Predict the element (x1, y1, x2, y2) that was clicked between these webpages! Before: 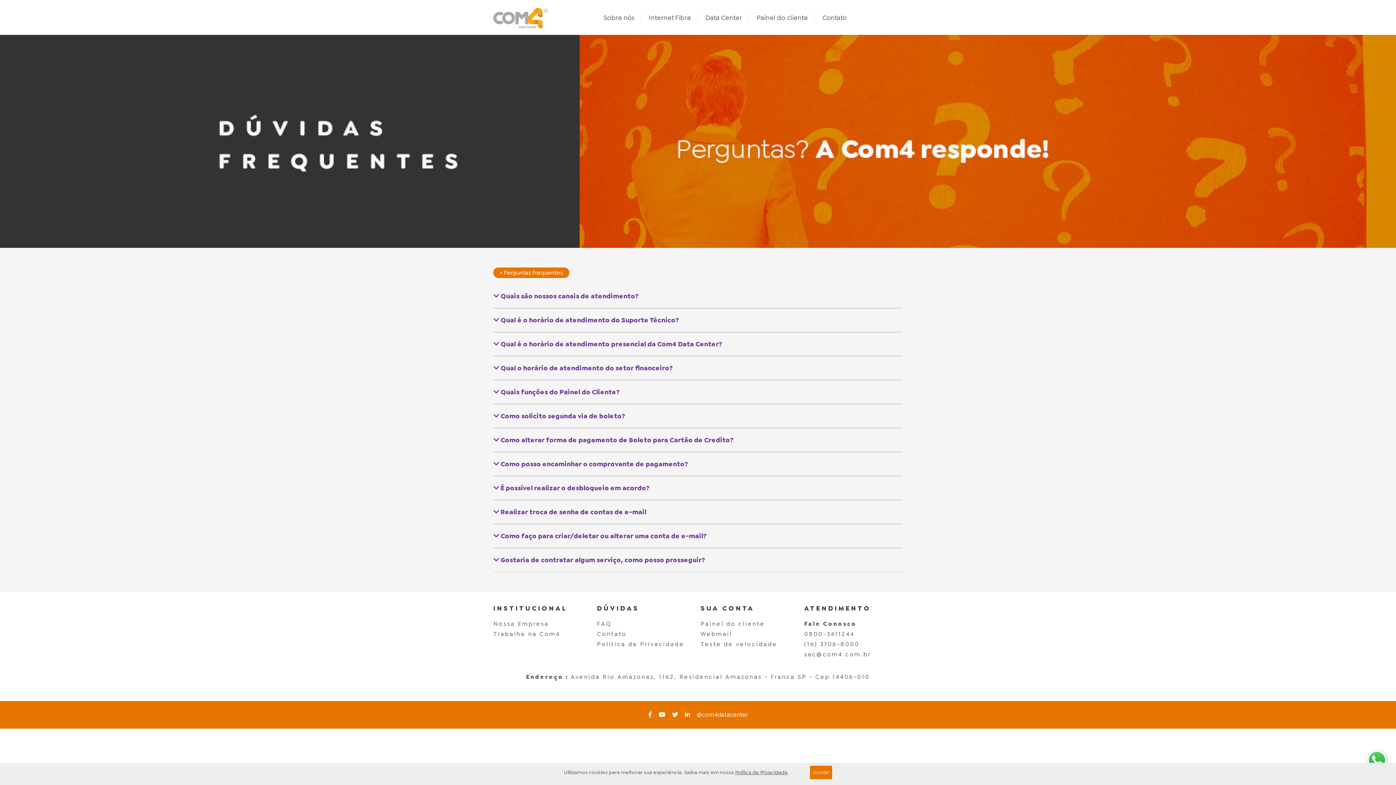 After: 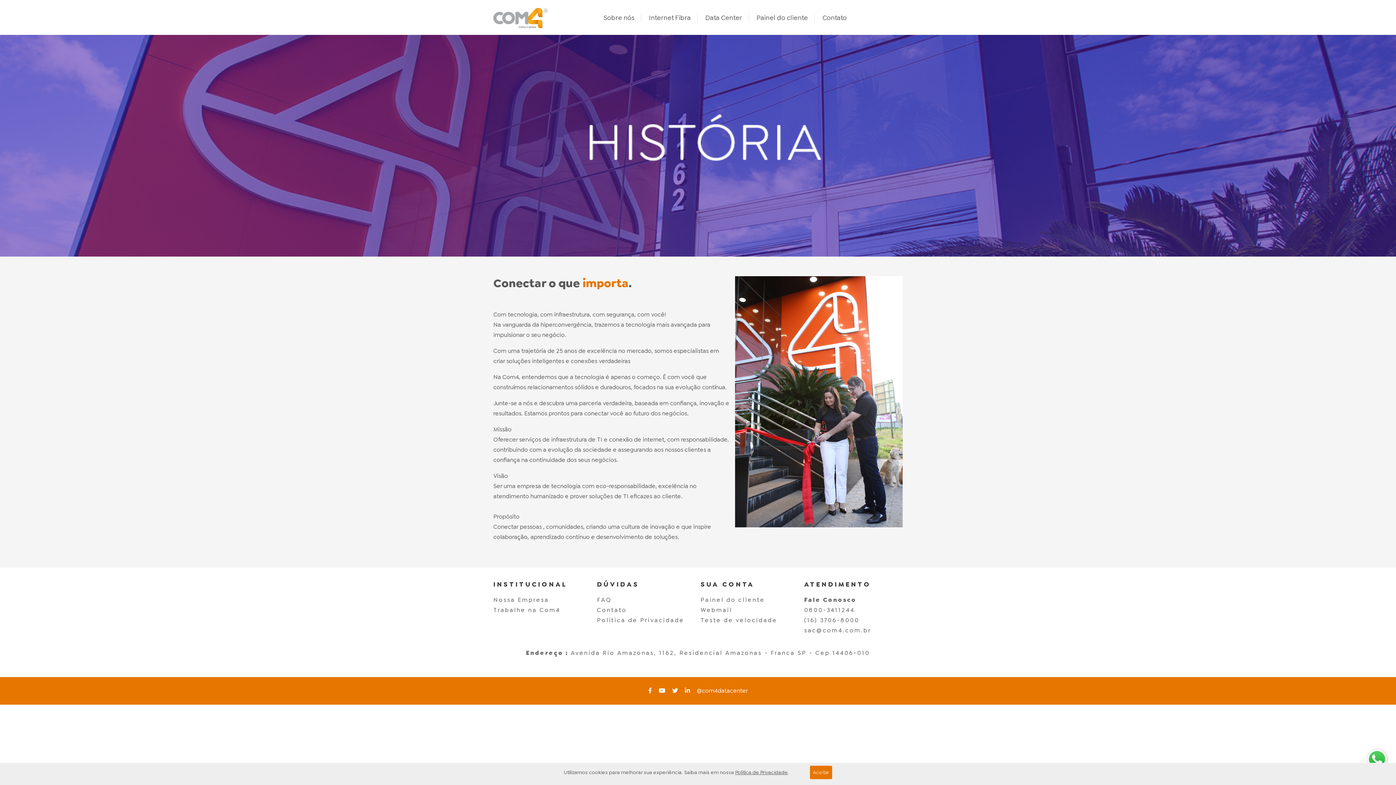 Action: label: Sobre nós bbox: (603, 13, 634, 22)